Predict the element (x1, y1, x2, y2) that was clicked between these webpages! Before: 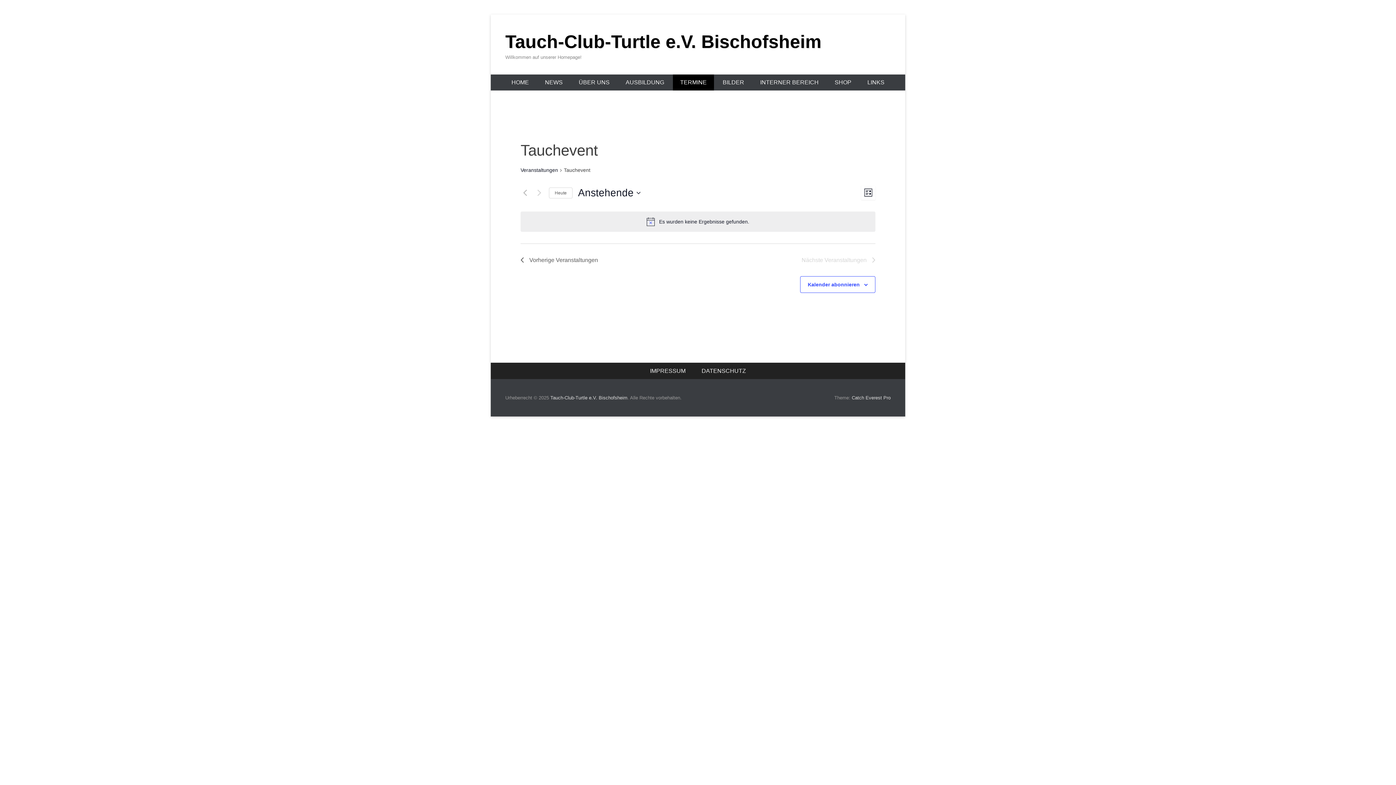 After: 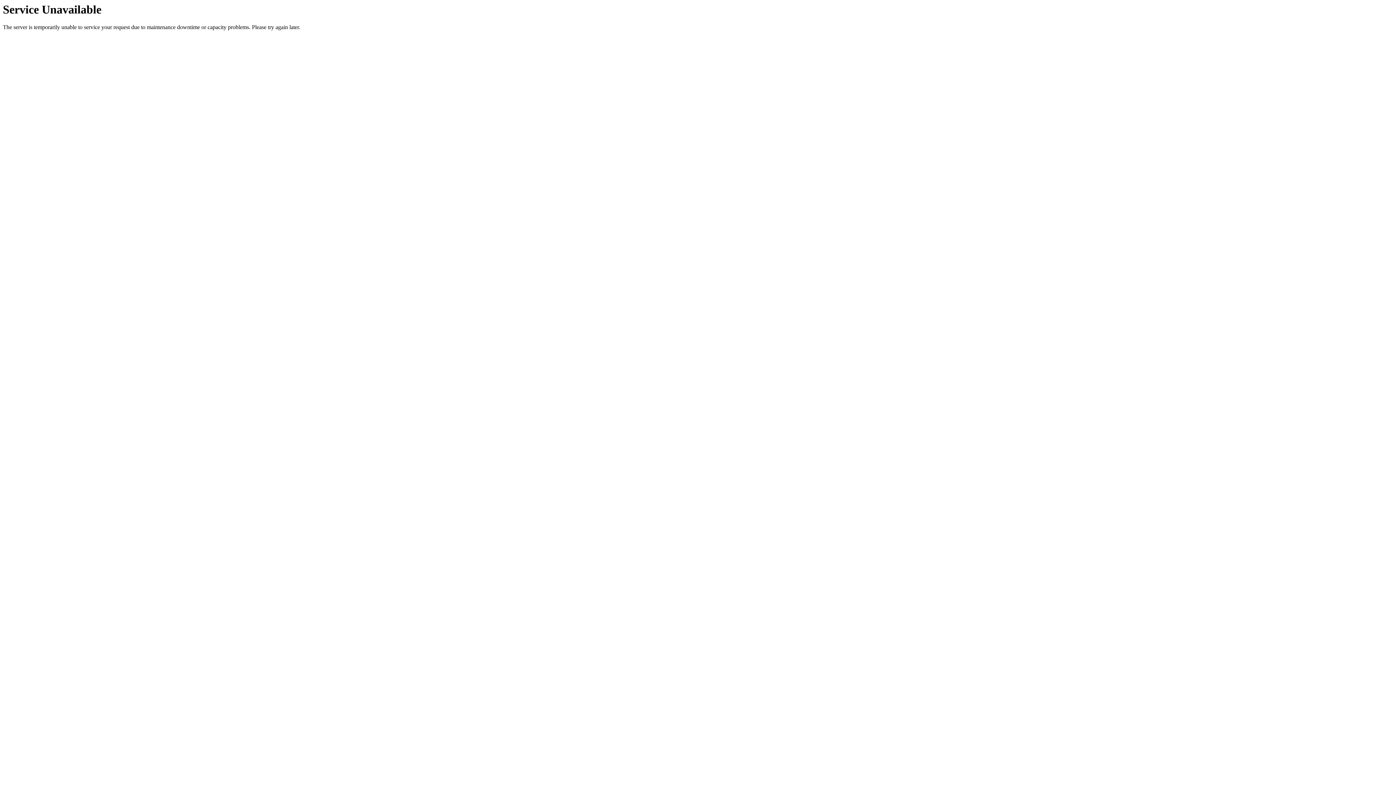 Action: label: Klicke, um das heutige Datum auszuwählen bbox: (549, 187, 572, 198)